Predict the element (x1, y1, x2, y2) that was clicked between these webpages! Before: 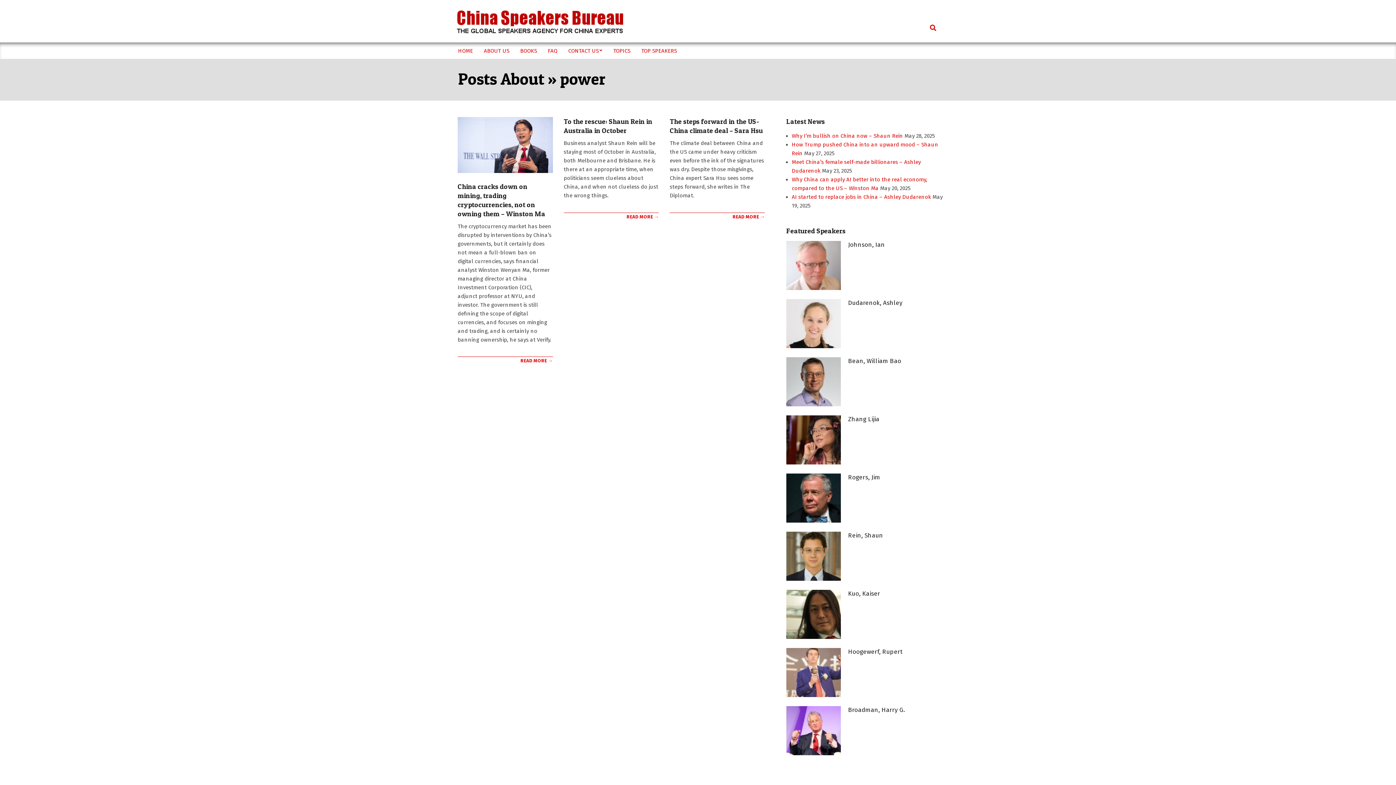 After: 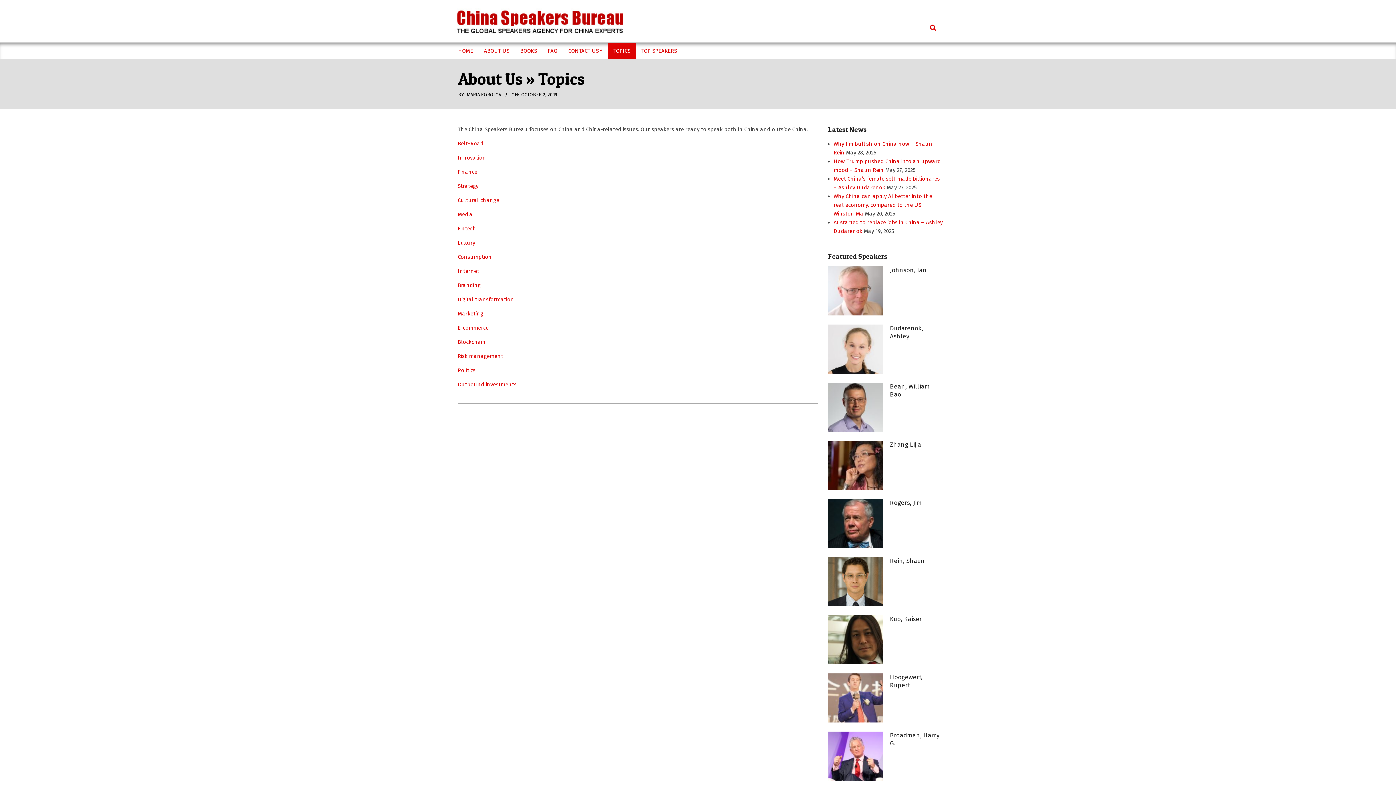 Action: label: TOPICS bbox: (608, 42, 636, 58)